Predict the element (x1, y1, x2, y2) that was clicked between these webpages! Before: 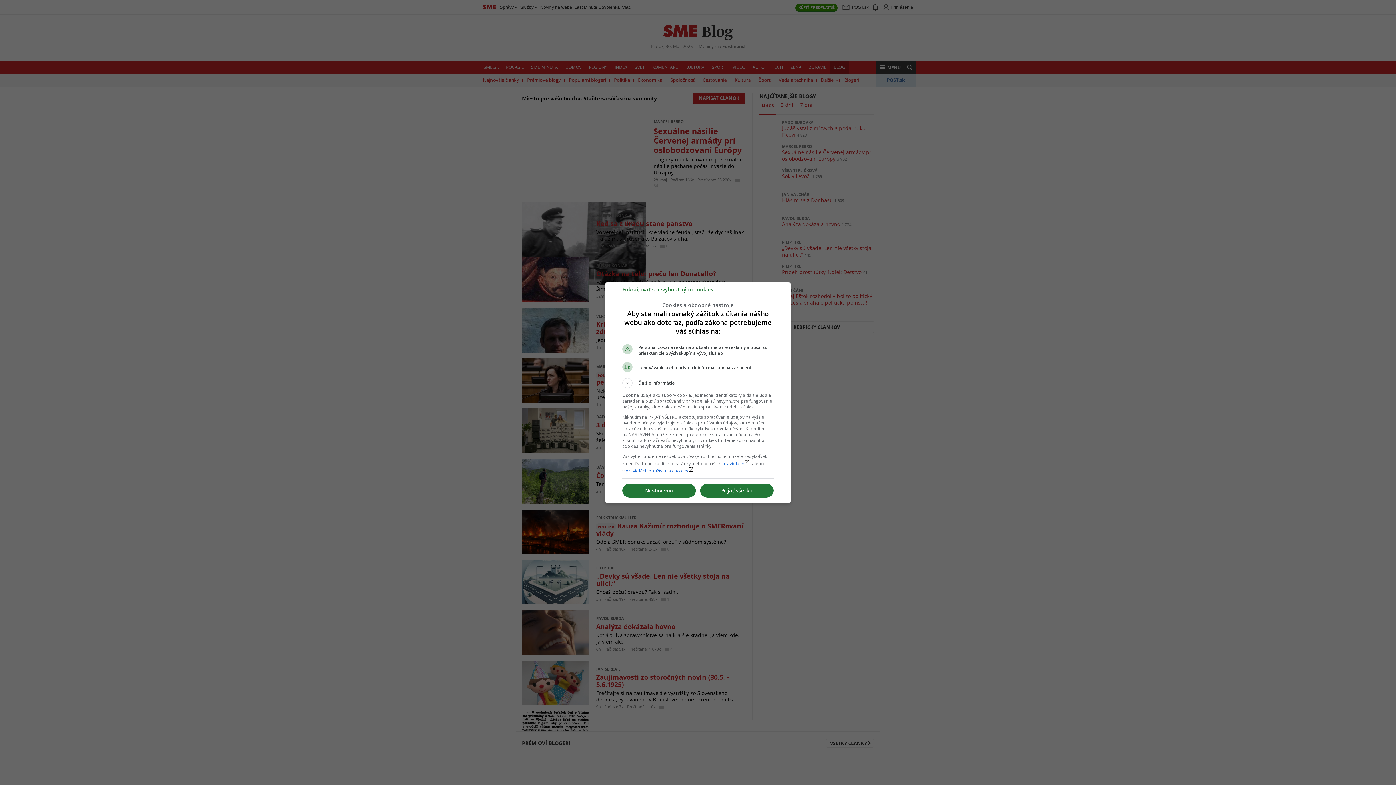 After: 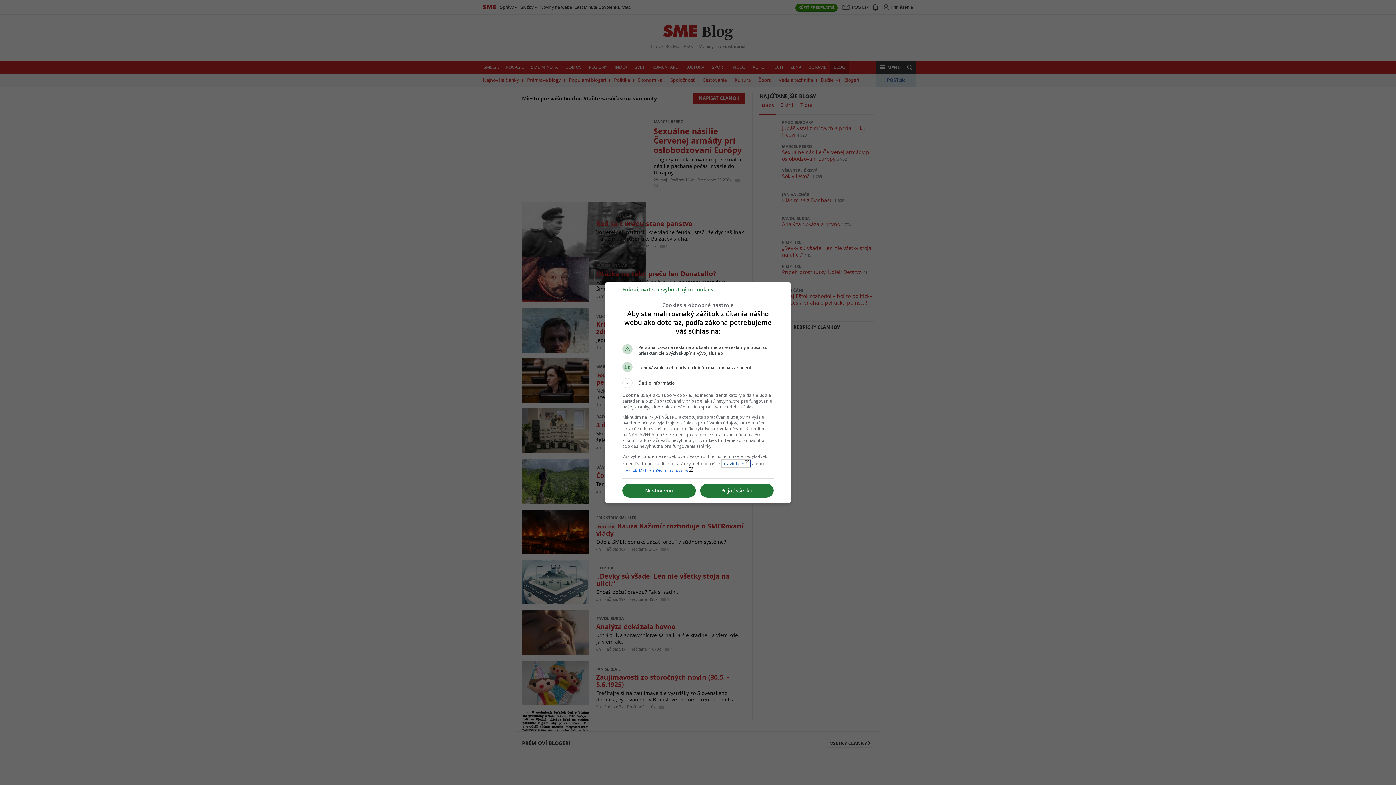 Action: label: pravidláchlaunch bbox: (722, 460, 750, 466)